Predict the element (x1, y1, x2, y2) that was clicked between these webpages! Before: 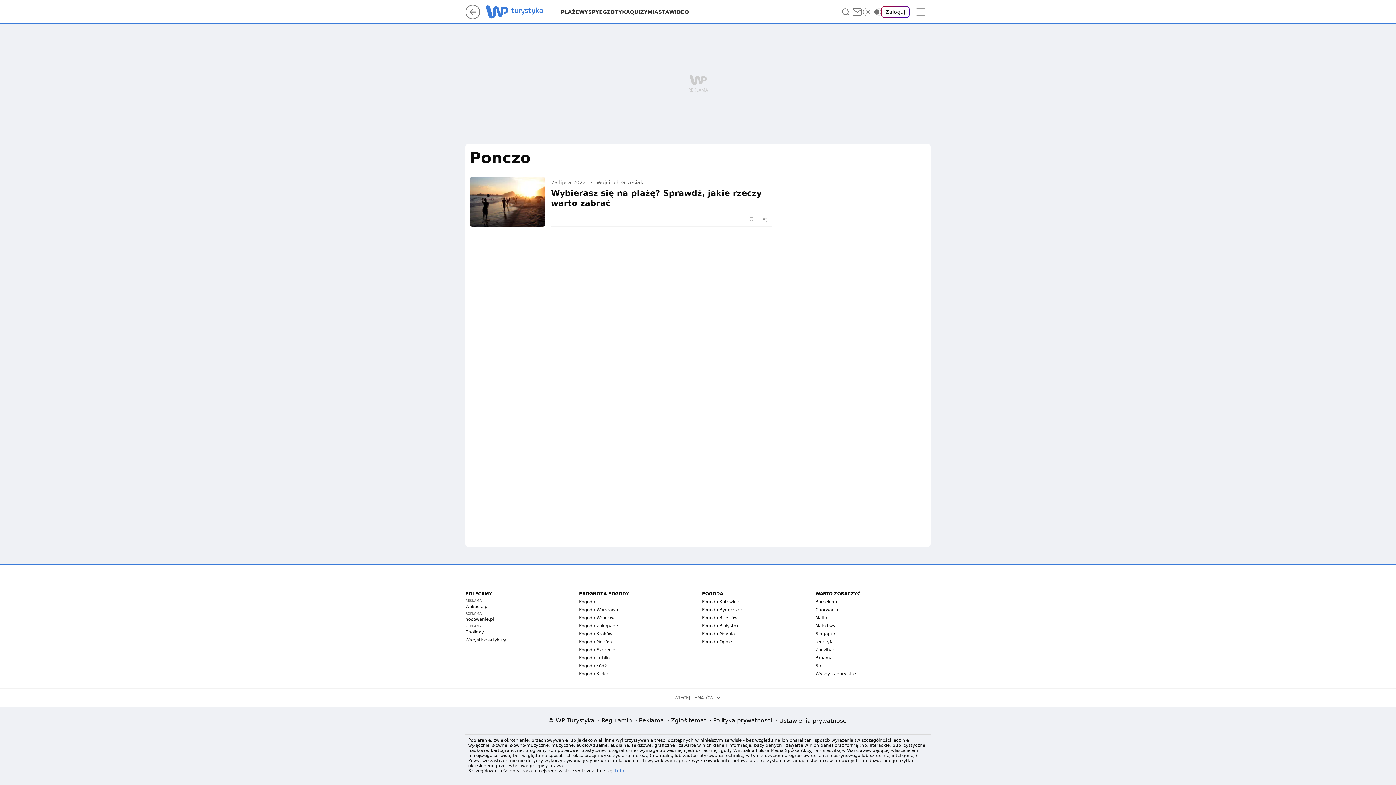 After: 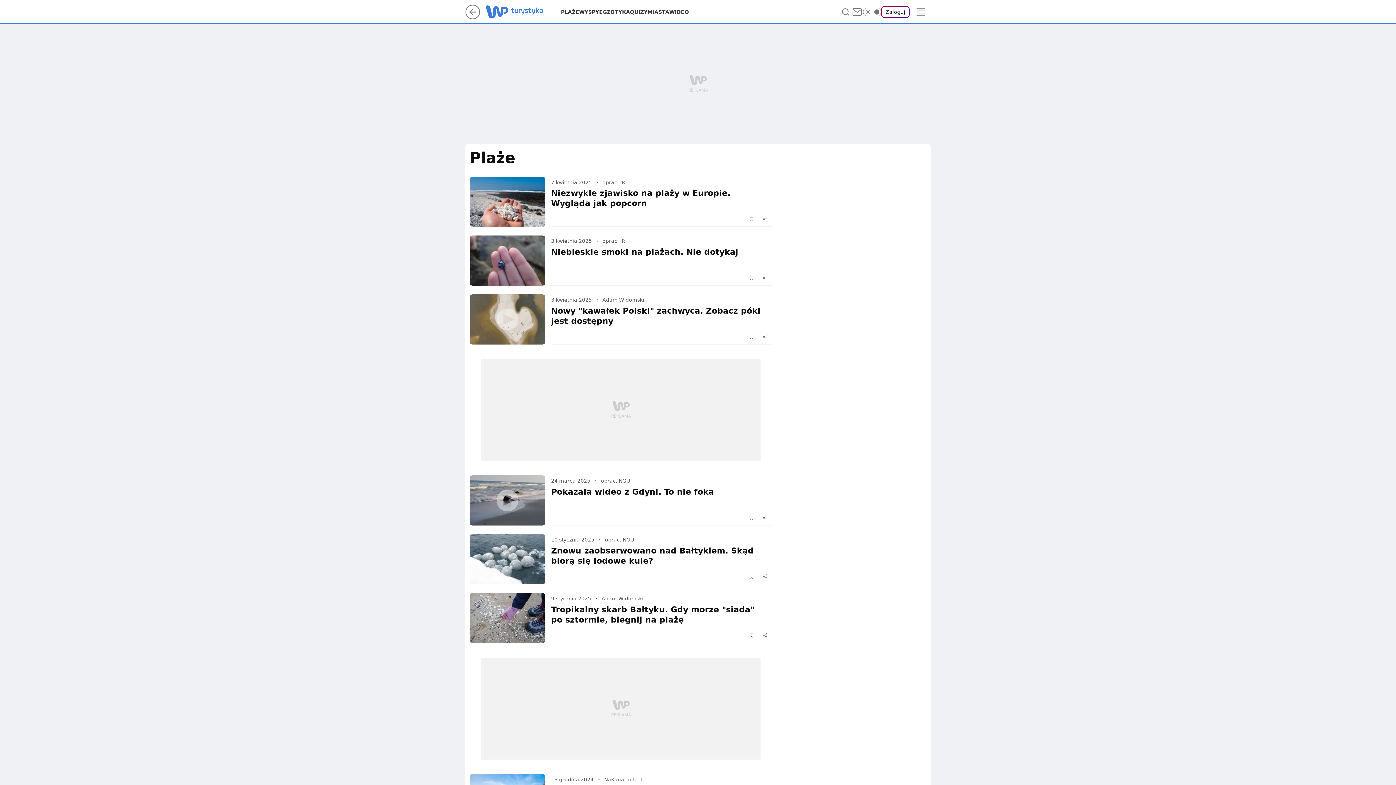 Action: label: PLAŻE bbox: (561, 8, 579, 15)